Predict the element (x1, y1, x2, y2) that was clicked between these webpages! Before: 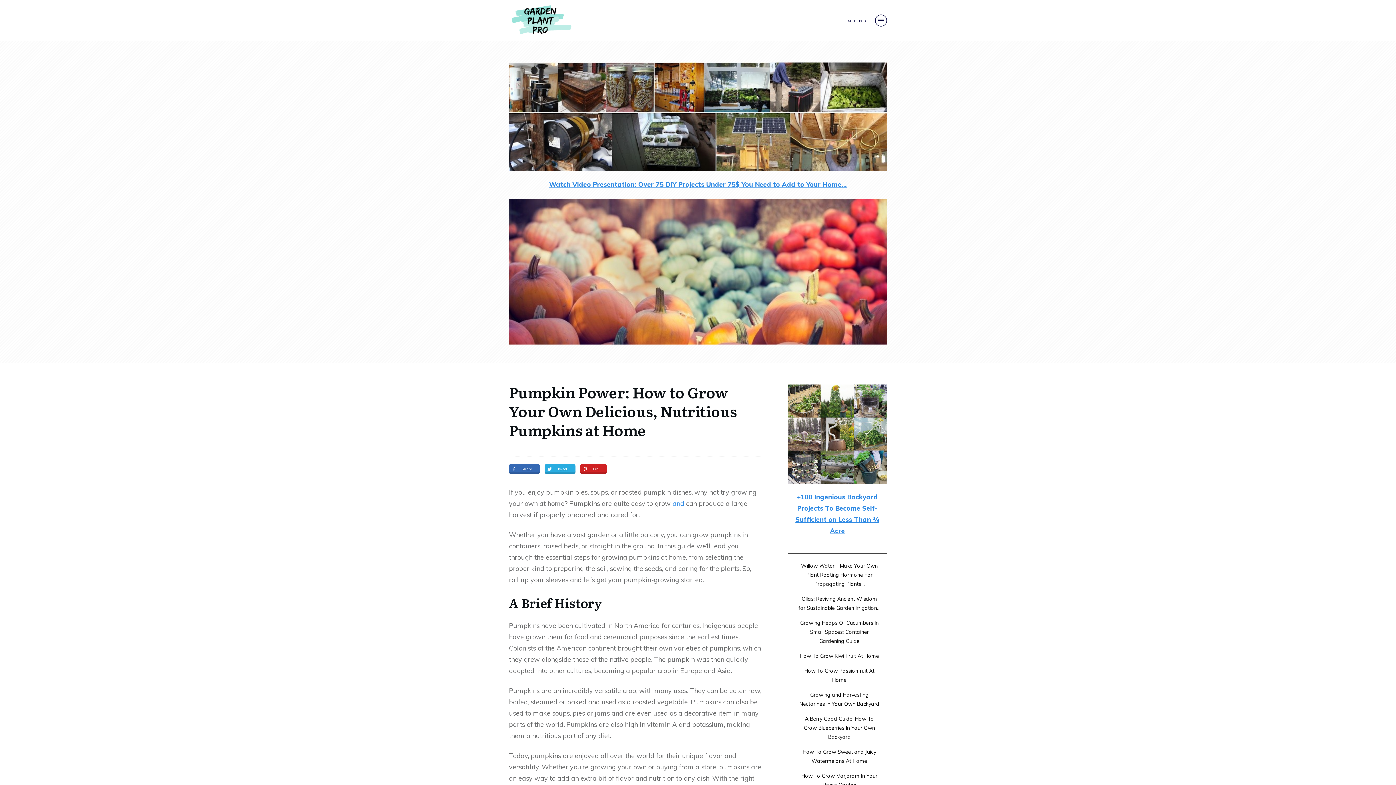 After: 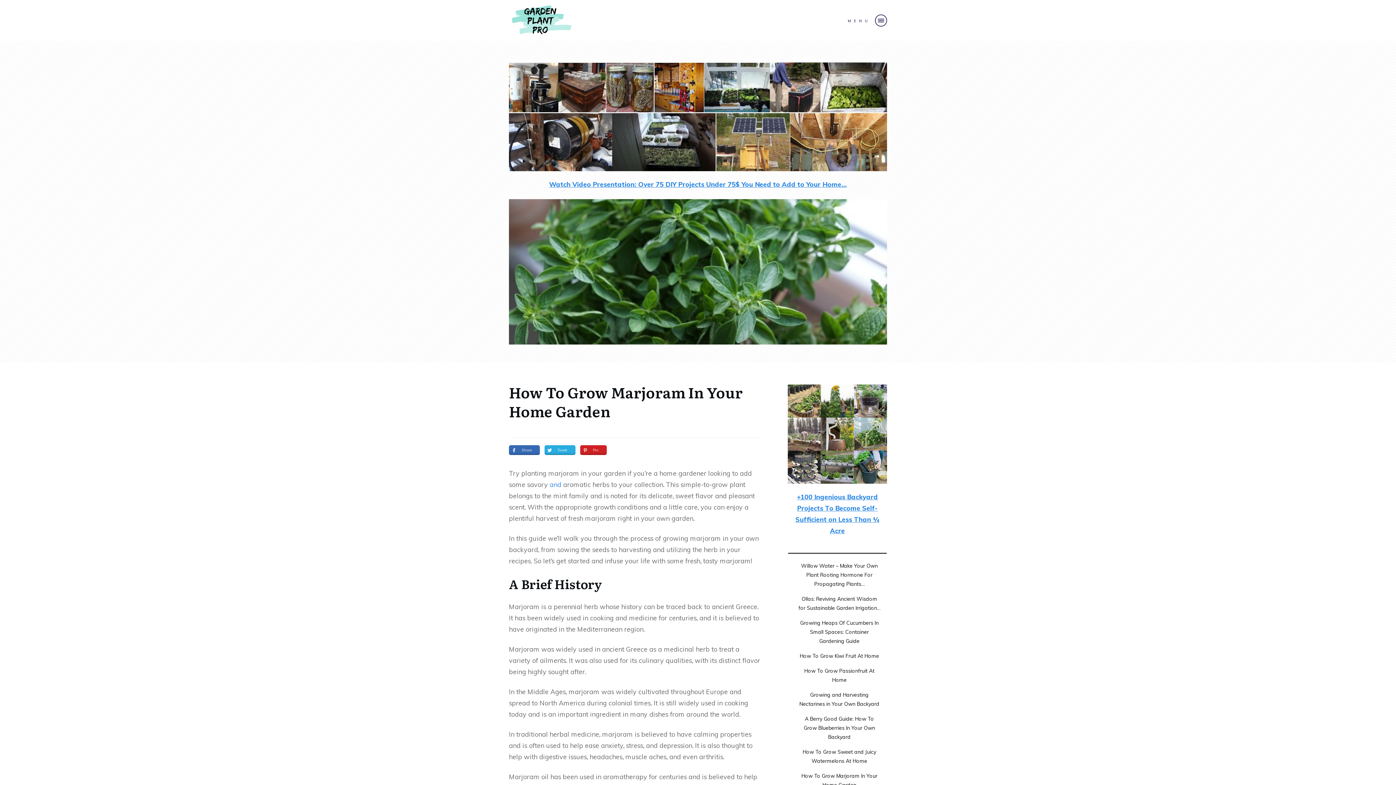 Action: bbox: (798, 772, 881, 790) label: How To Grow Marjoram In Your Home Garden